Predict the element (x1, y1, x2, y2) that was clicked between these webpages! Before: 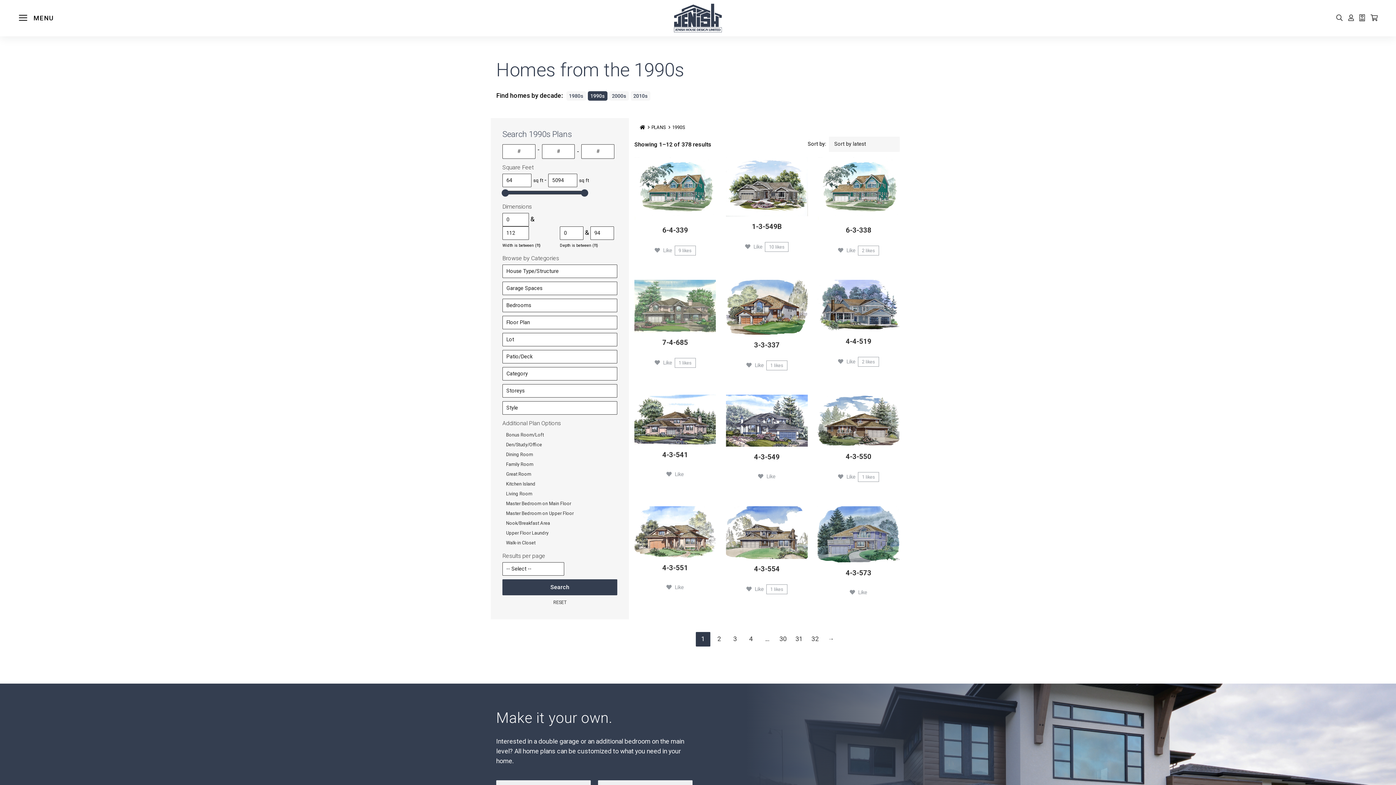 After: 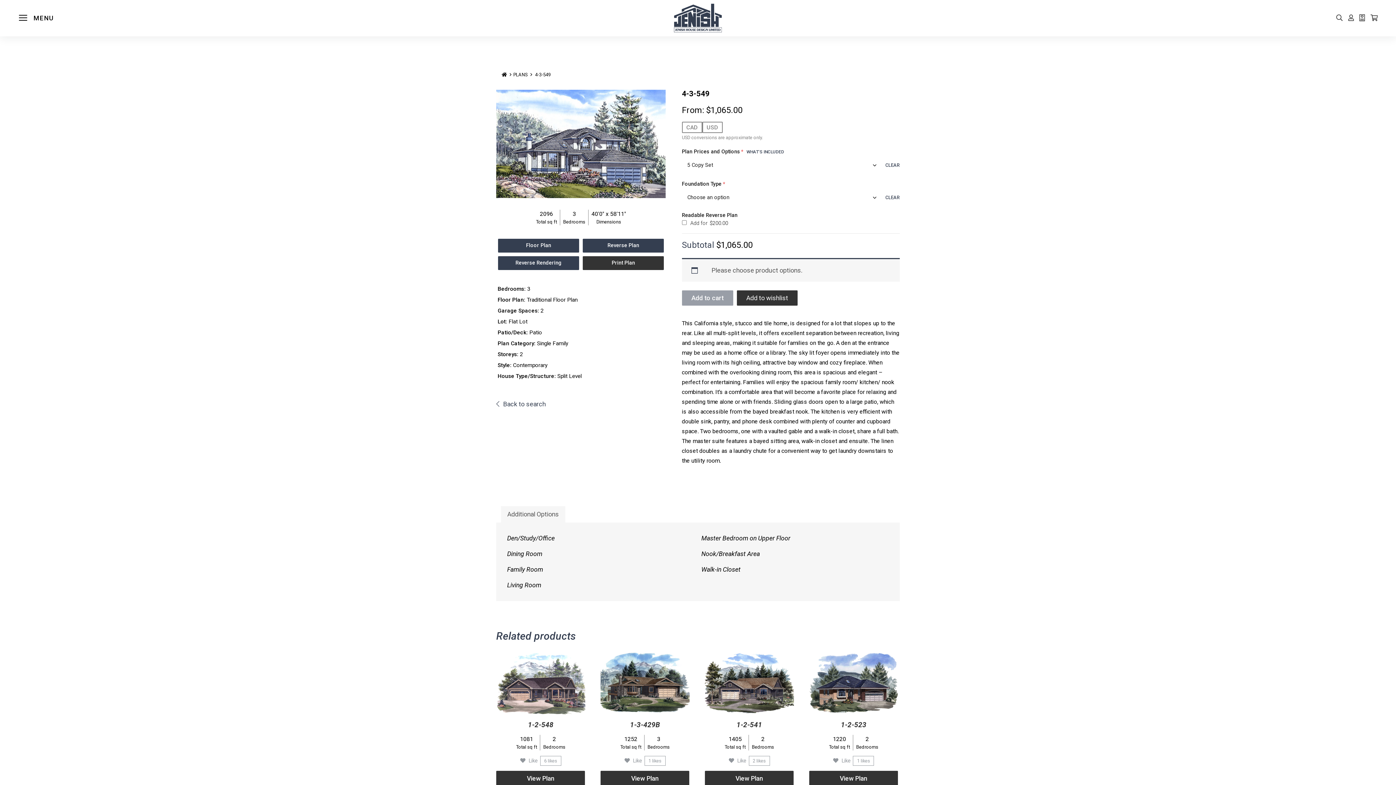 Action: label: 4-3-549 bbox: (726, 394, 807, 467)